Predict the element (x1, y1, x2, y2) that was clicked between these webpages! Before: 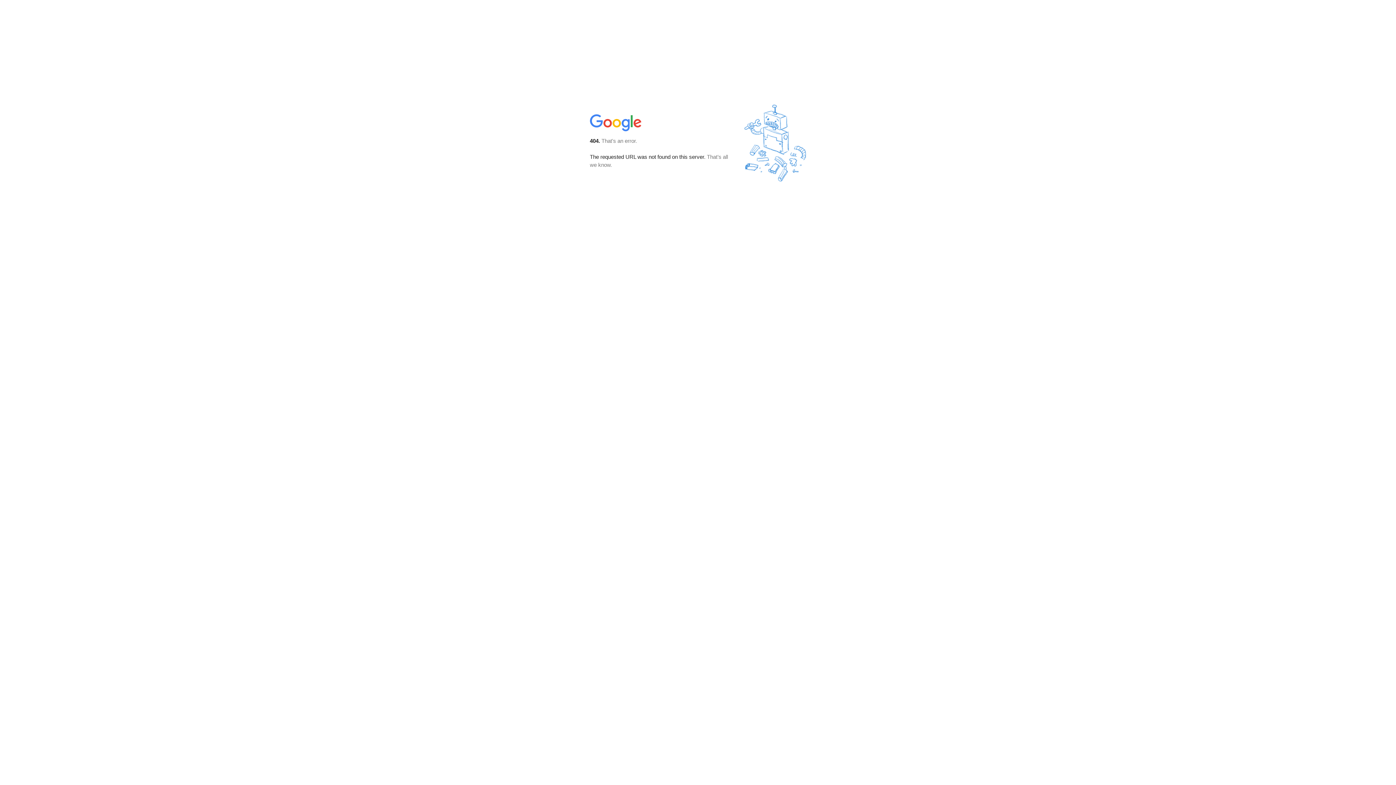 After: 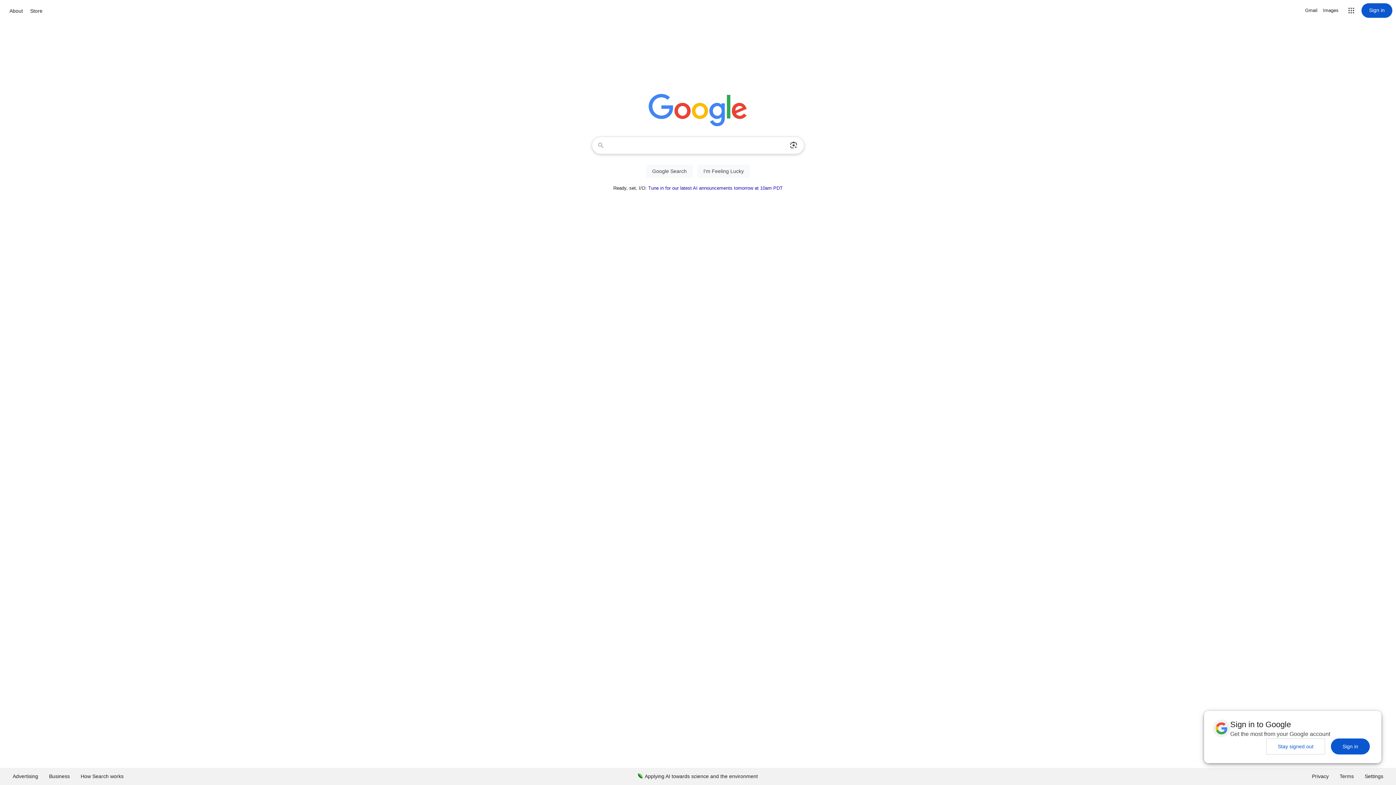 Action: bbox: (590, 127, 642, 134)